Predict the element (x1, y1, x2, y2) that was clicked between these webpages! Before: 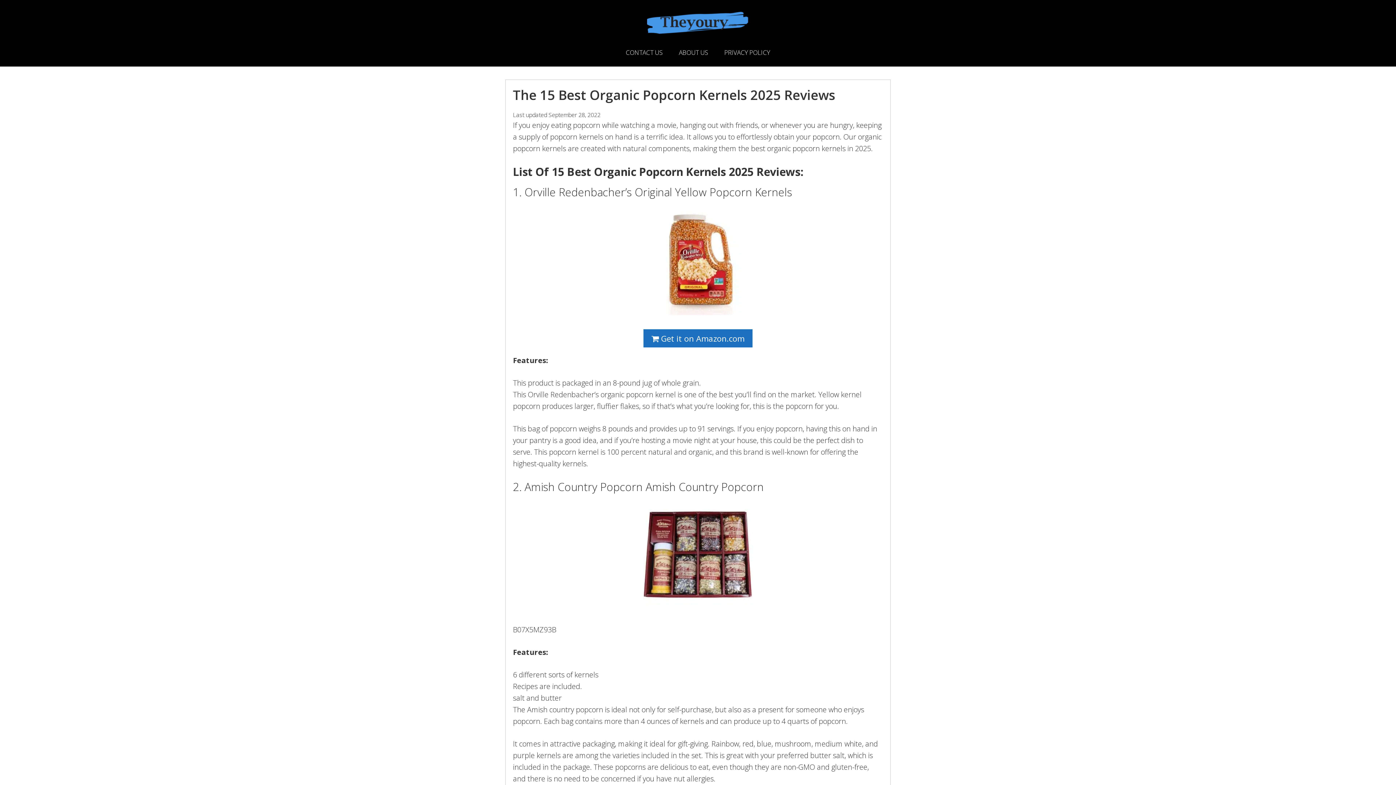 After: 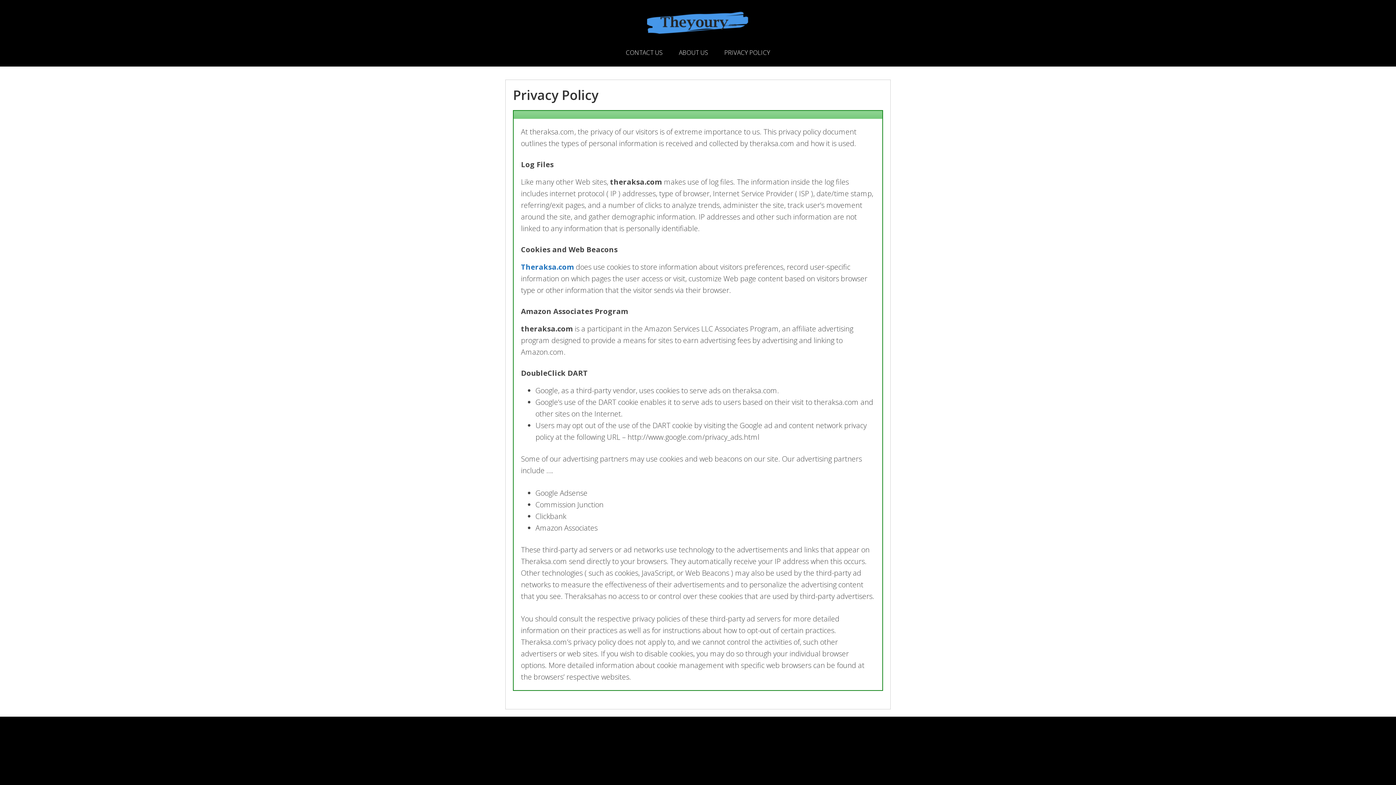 Action: bbox: (717, 45, 777, 59) label: PRIVACY POLICY